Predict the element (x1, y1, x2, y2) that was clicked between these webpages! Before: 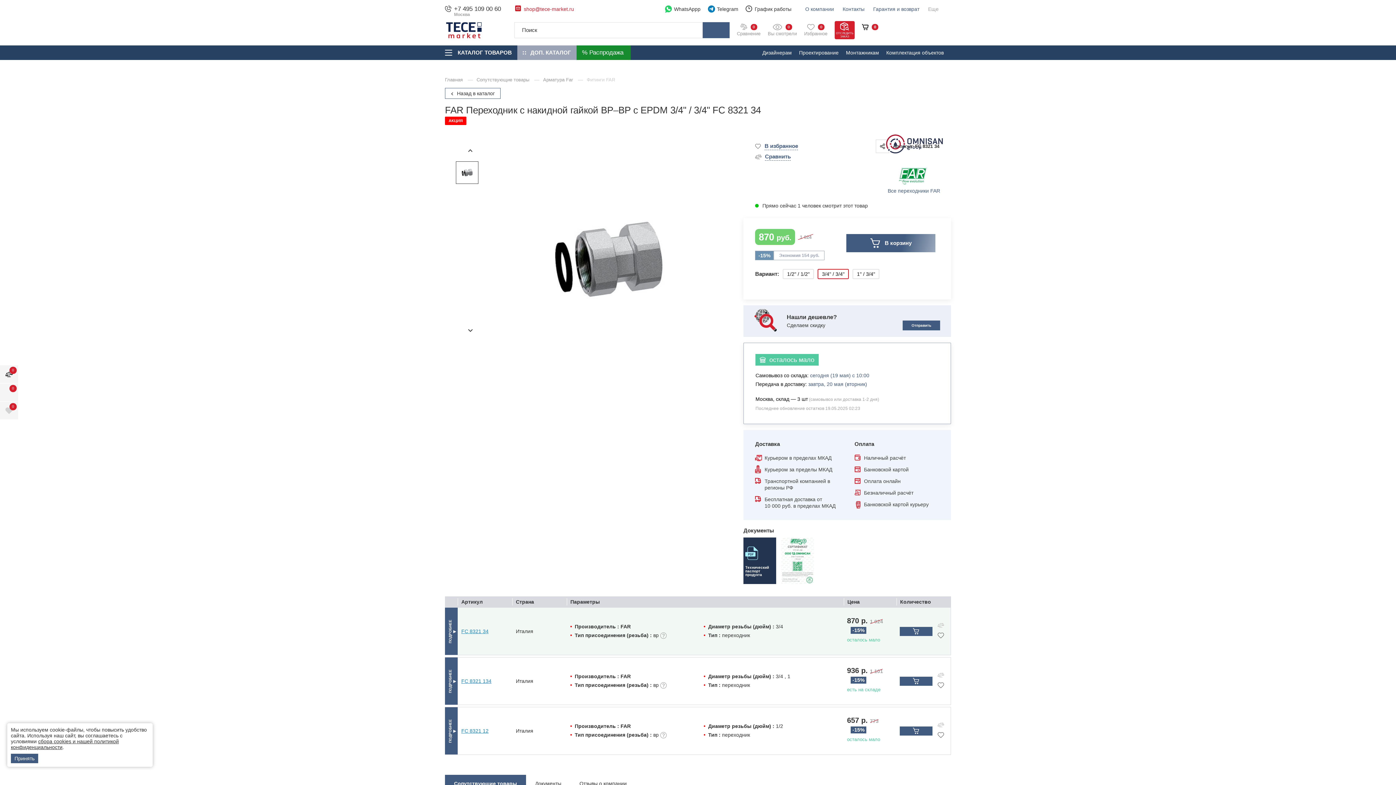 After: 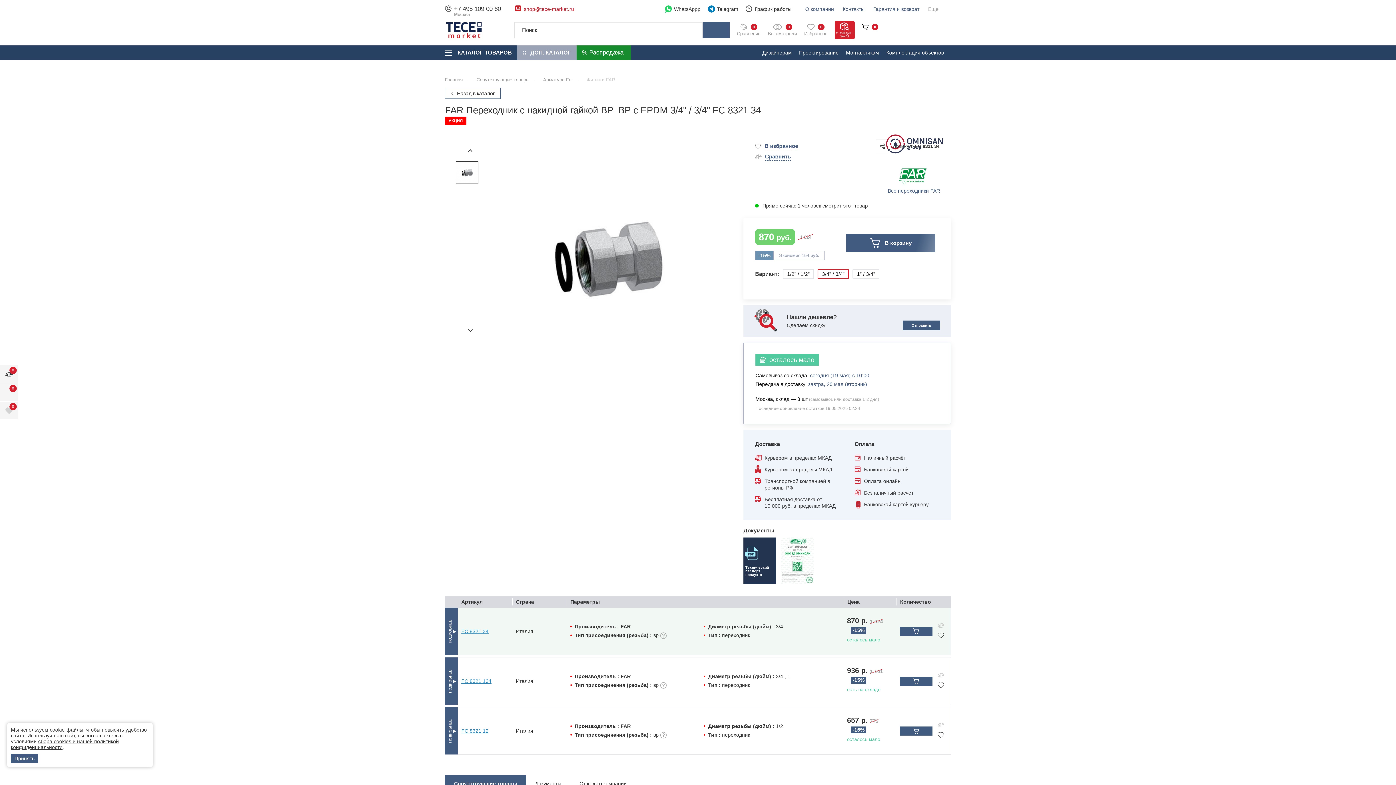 Action: bbox: (461, 628, 488, 634) label: FC 8321 34